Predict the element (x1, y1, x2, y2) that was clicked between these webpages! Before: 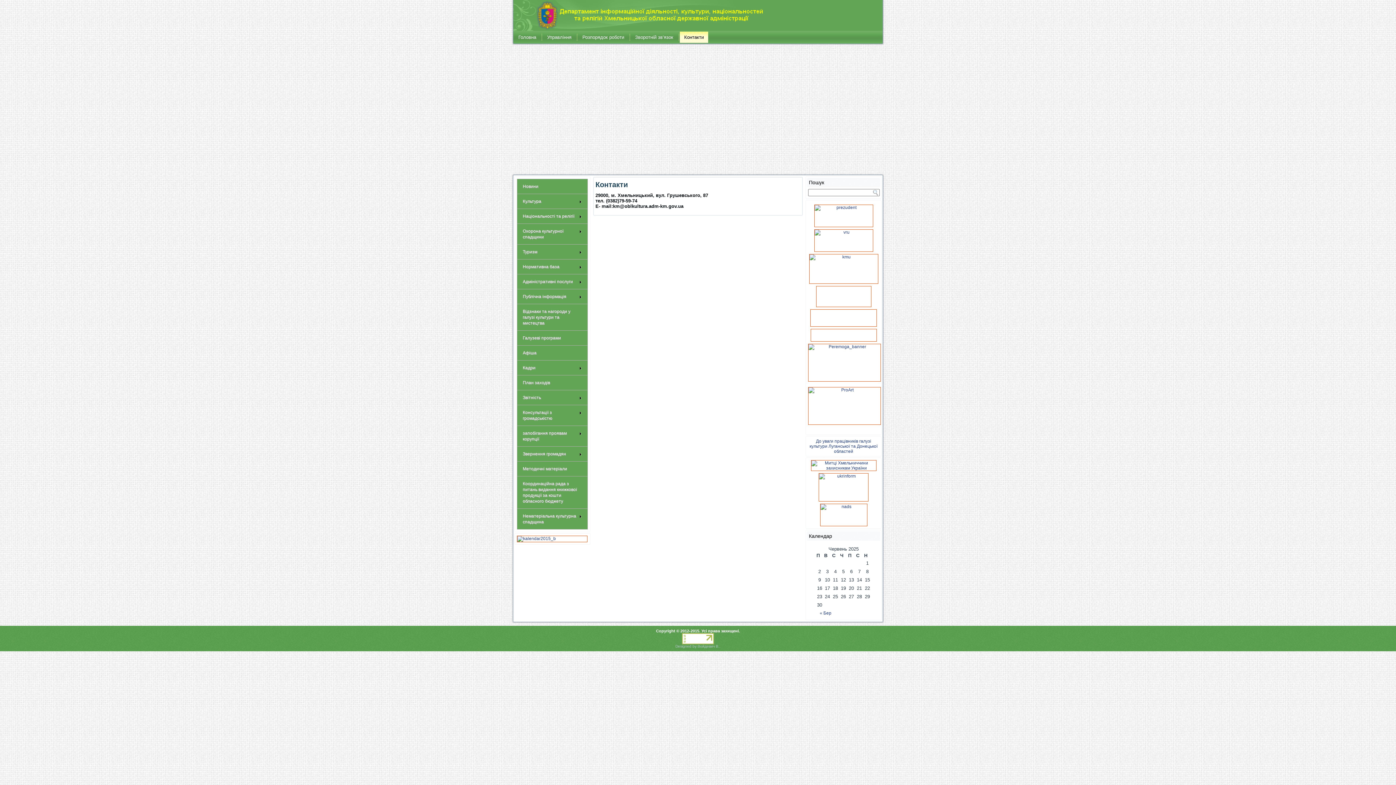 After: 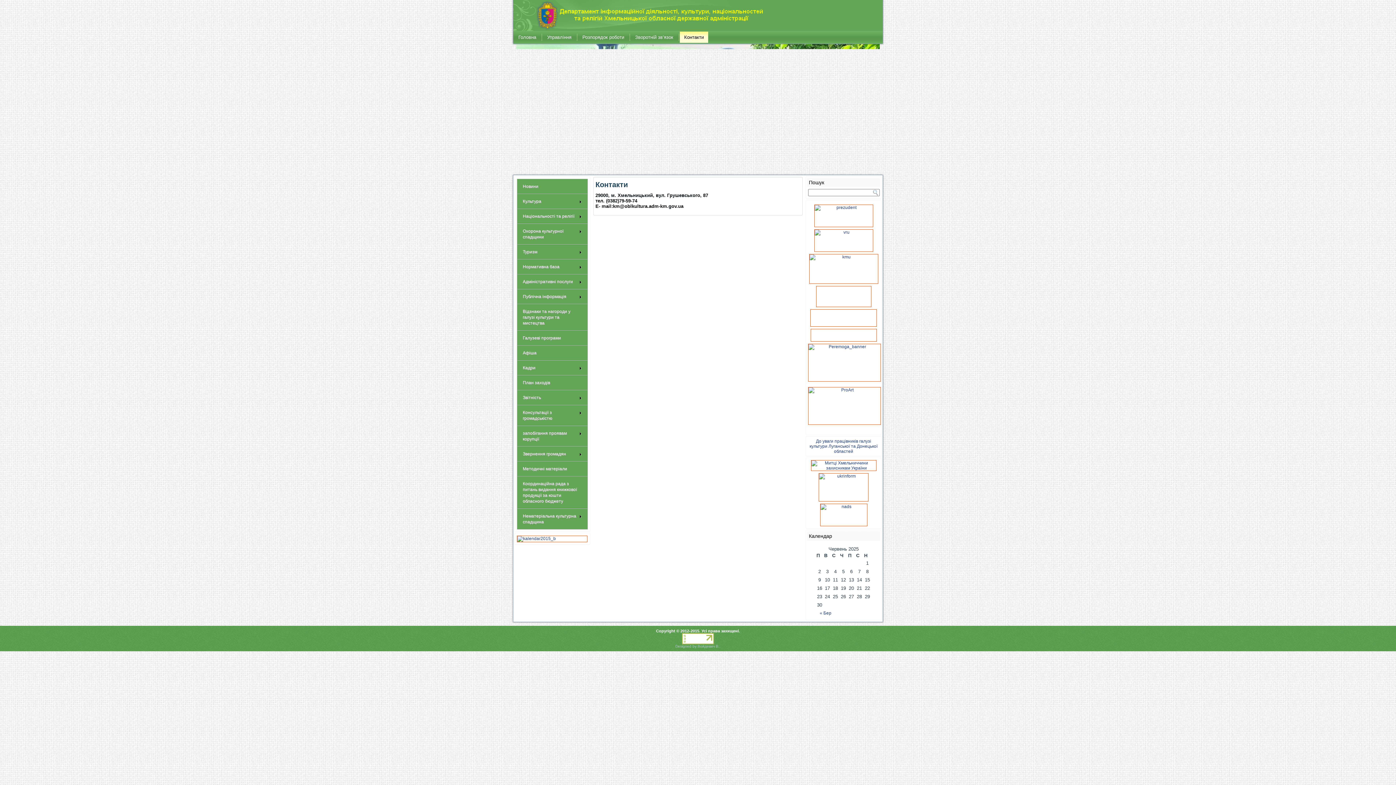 Action: bbox: (808, 309, 879, 326)